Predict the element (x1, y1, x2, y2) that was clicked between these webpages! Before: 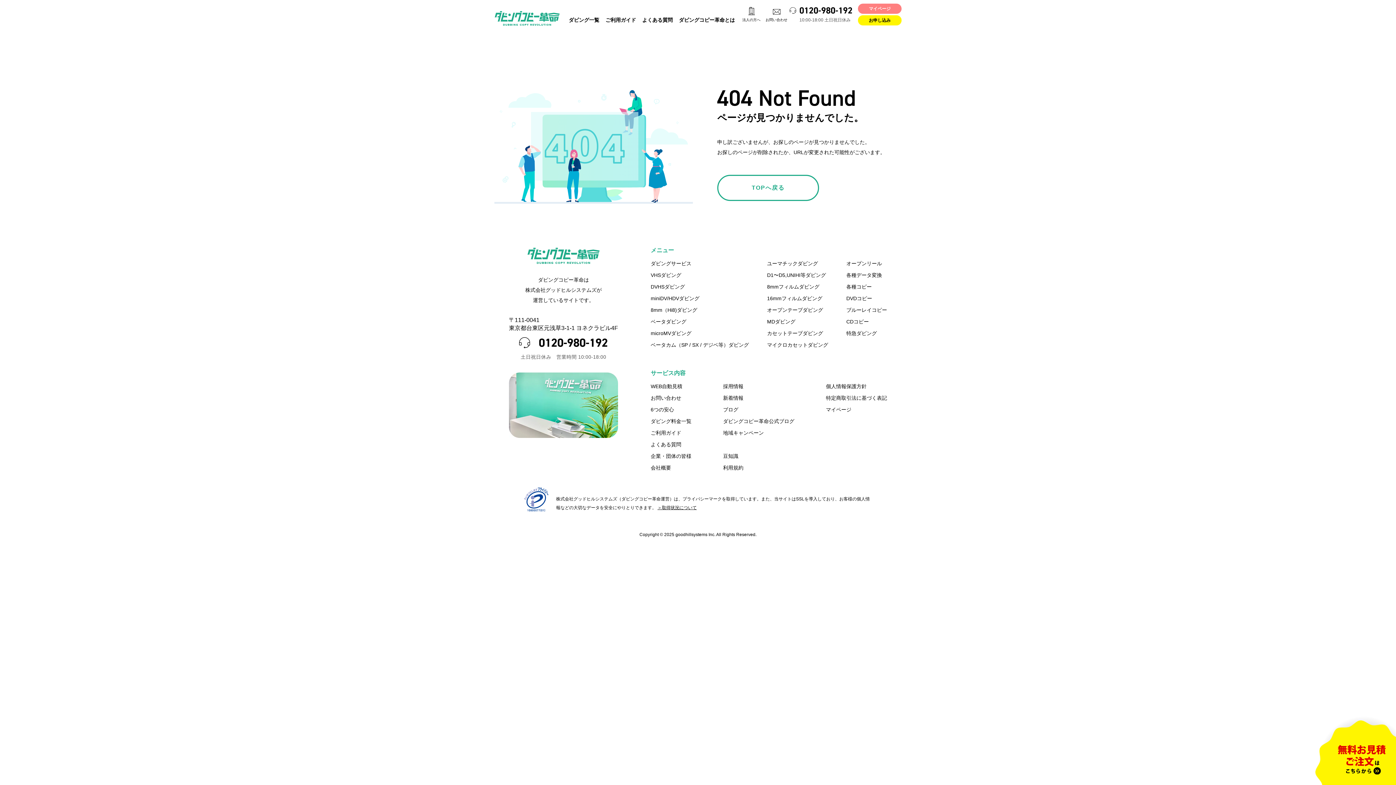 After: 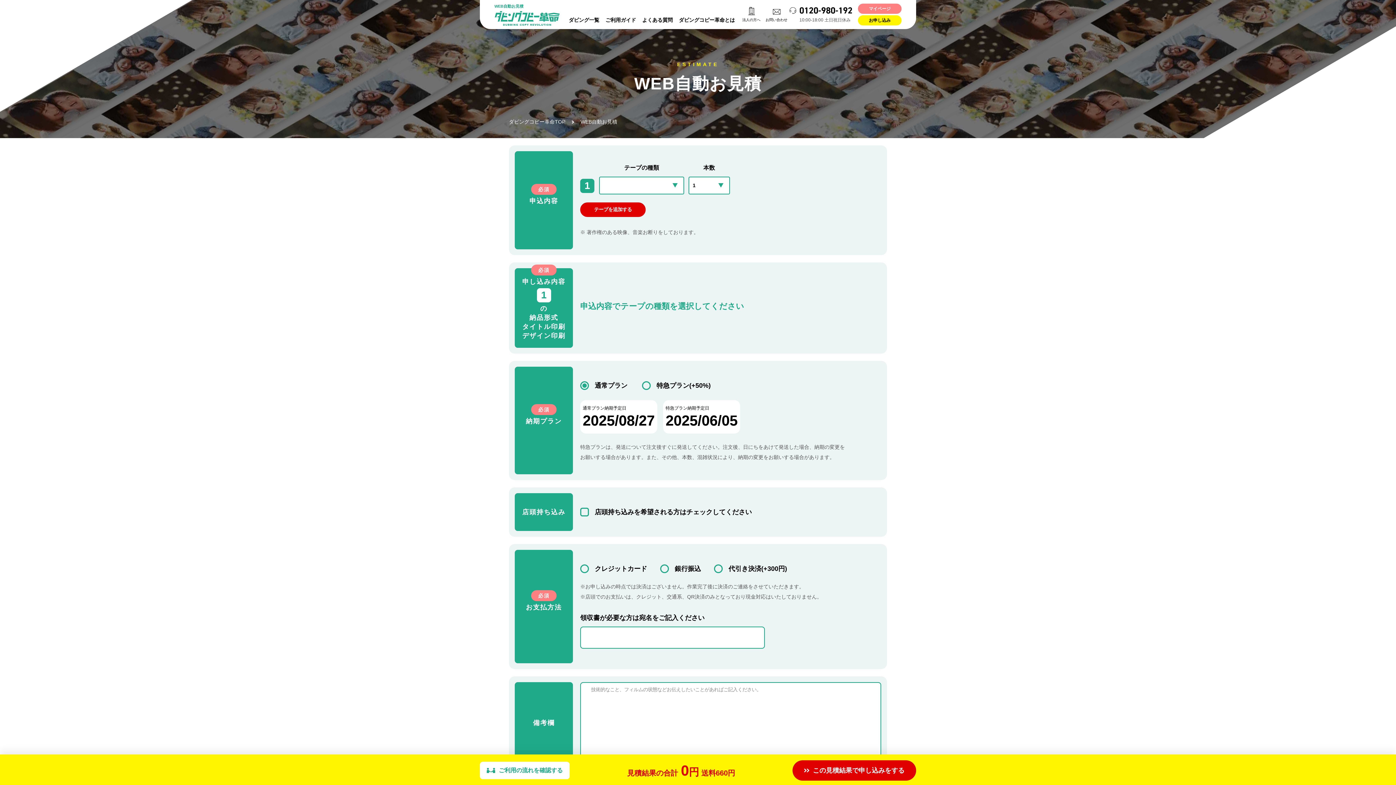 Action: bbox: (1317, 722, 1411, 816)